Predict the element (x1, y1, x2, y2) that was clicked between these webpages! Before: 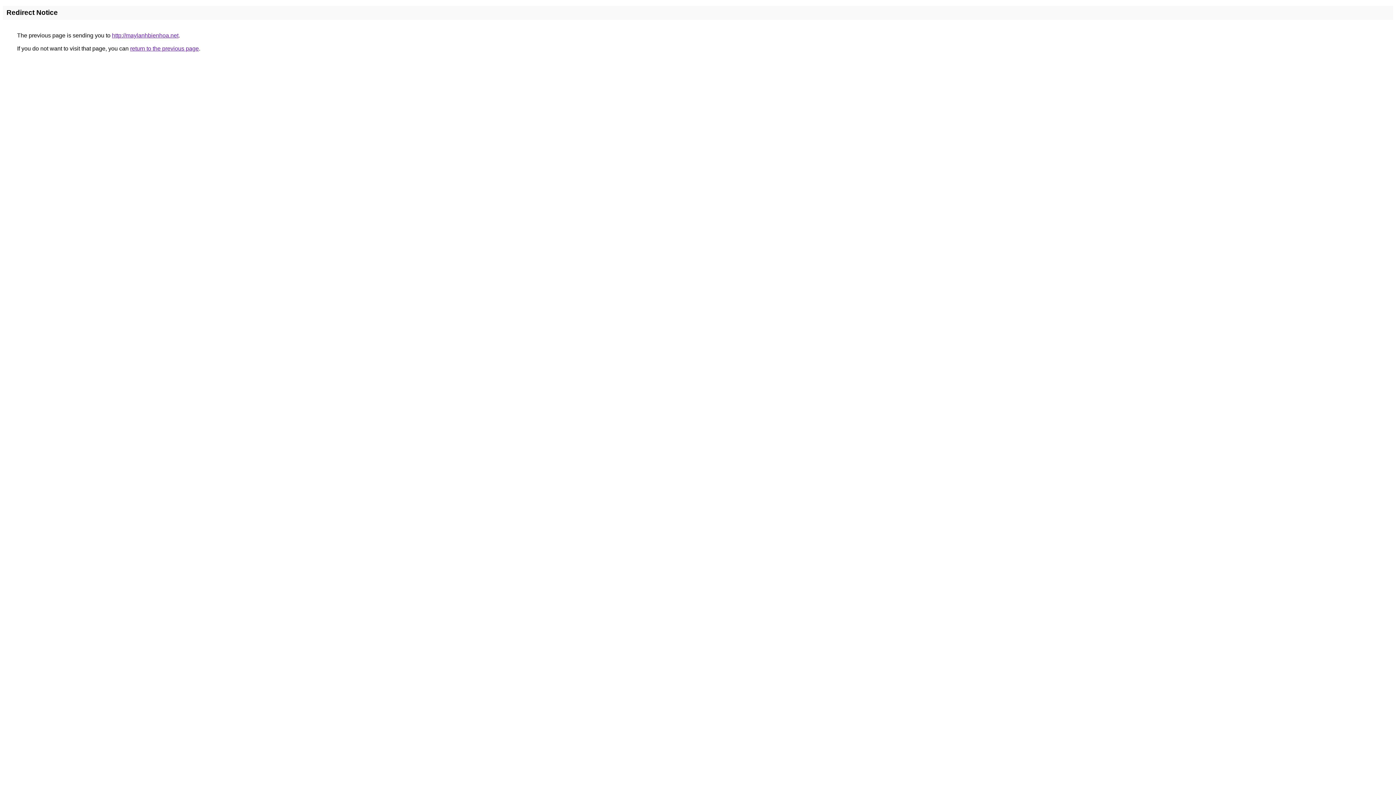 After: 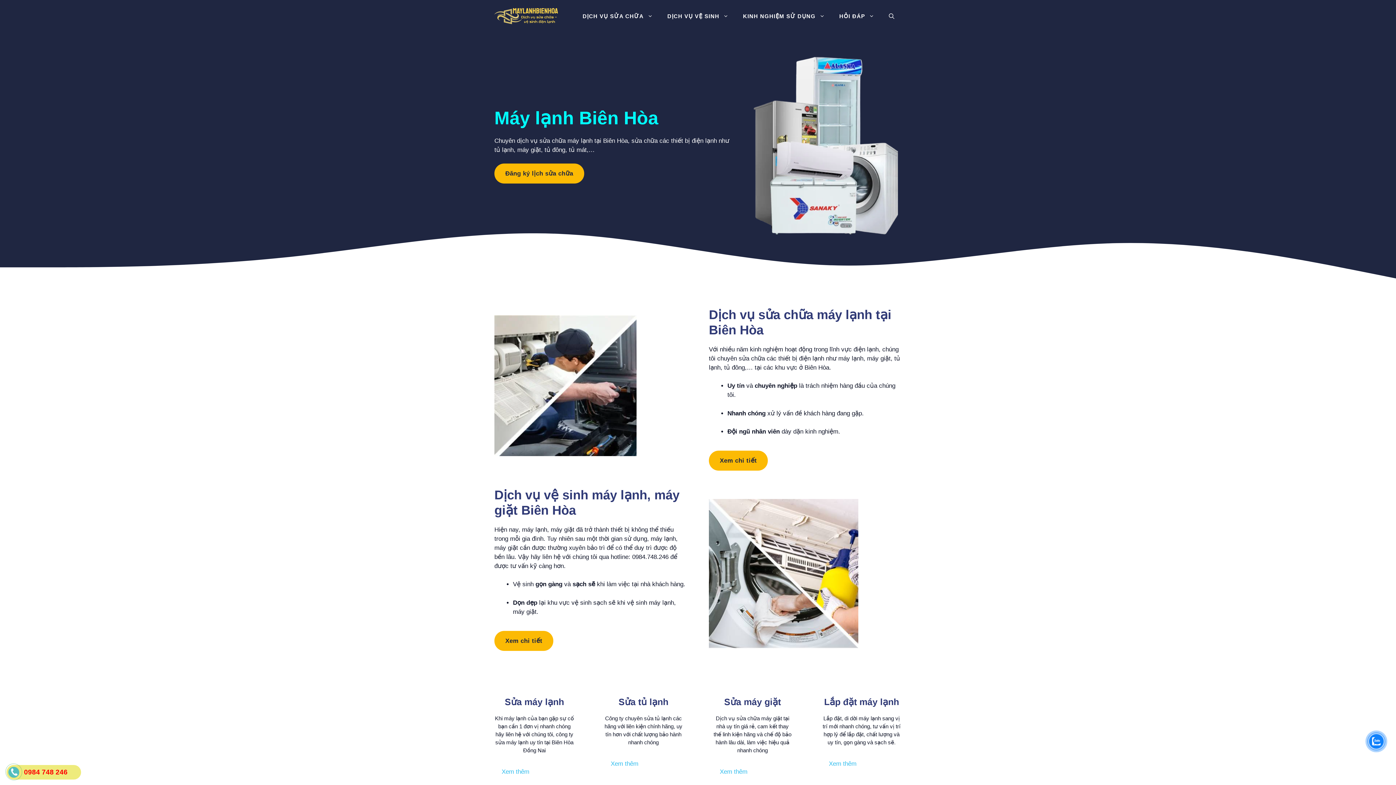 Action: label: http://maylanhbienhoa.net bbox: (112, 32, 178, 38)